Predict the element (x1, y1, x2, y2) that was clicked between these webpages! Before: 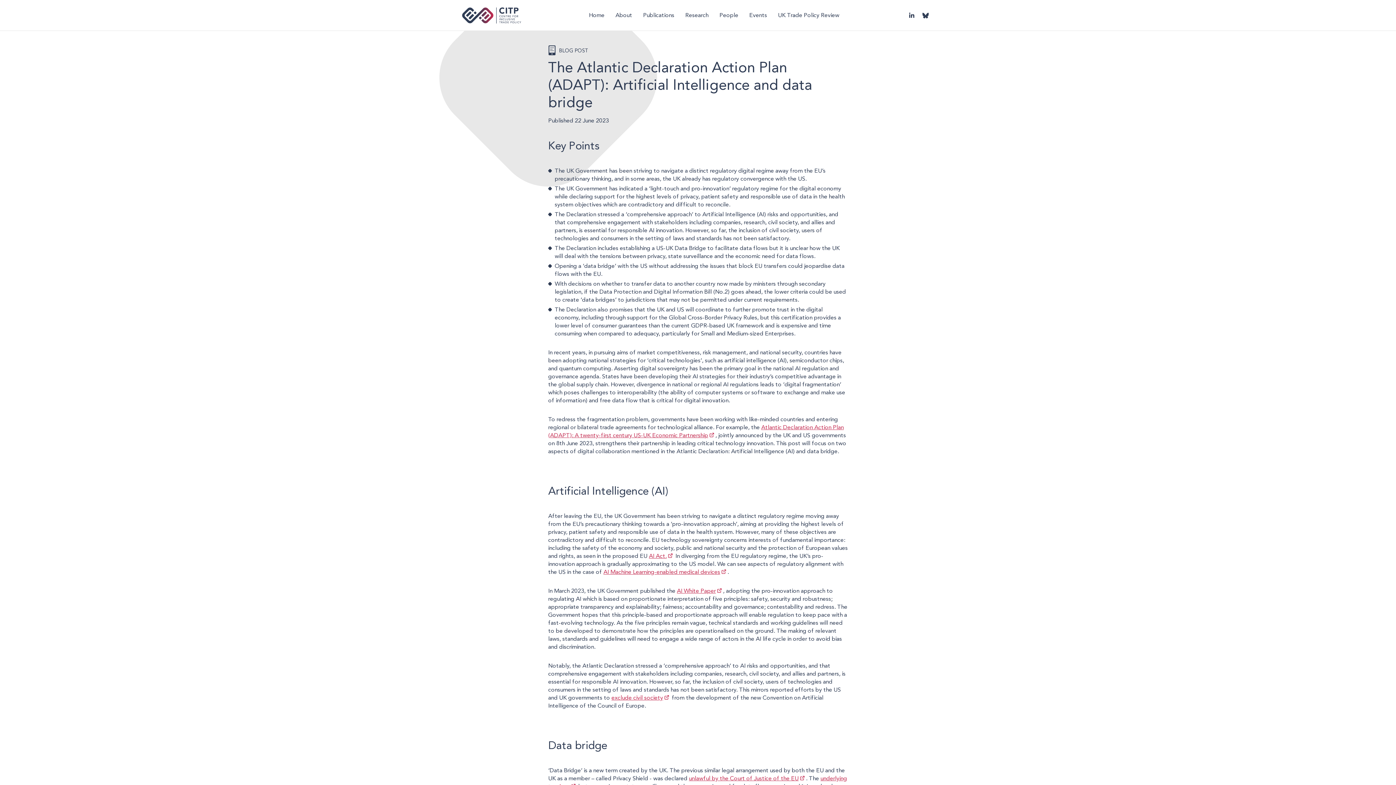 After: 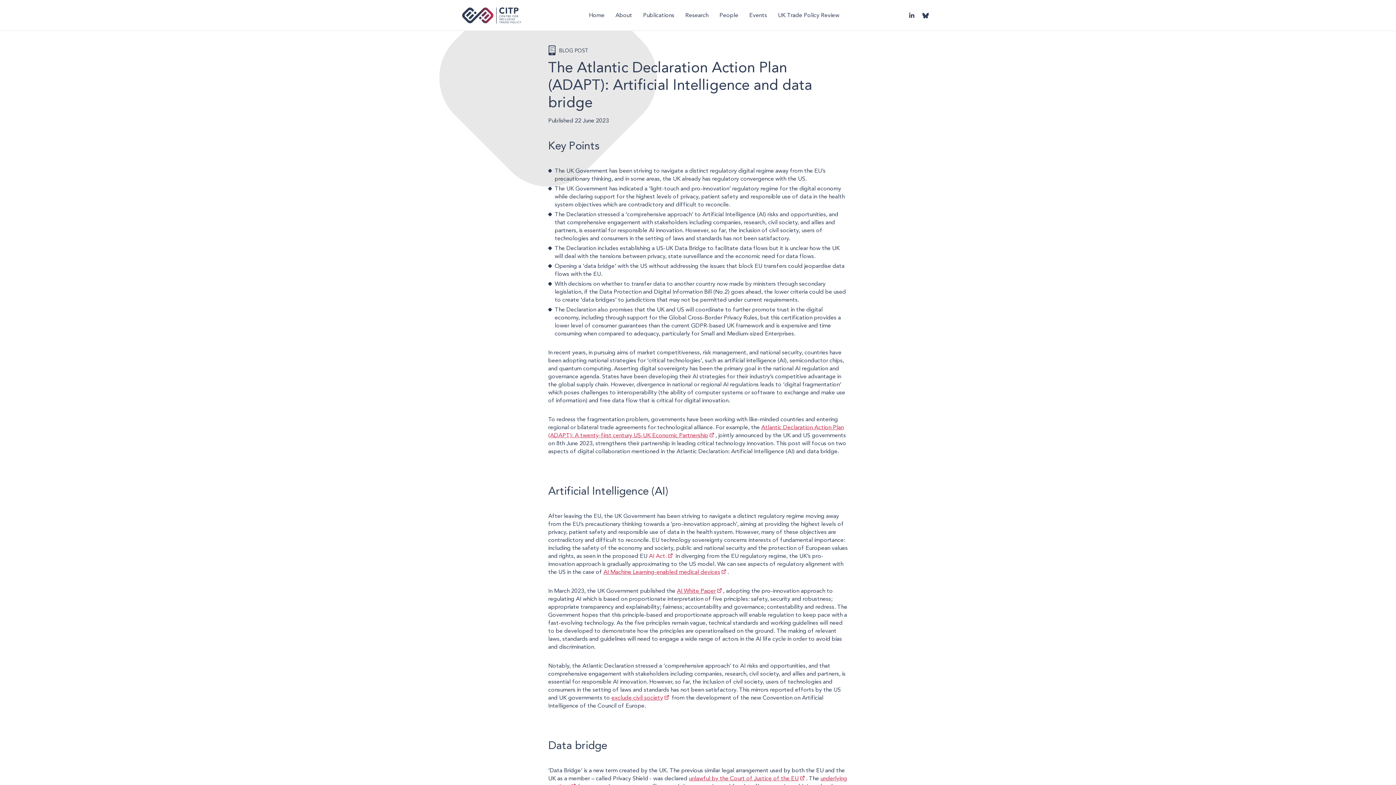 Action: label: AI Act. bbox: (649, 552, 674, 559)